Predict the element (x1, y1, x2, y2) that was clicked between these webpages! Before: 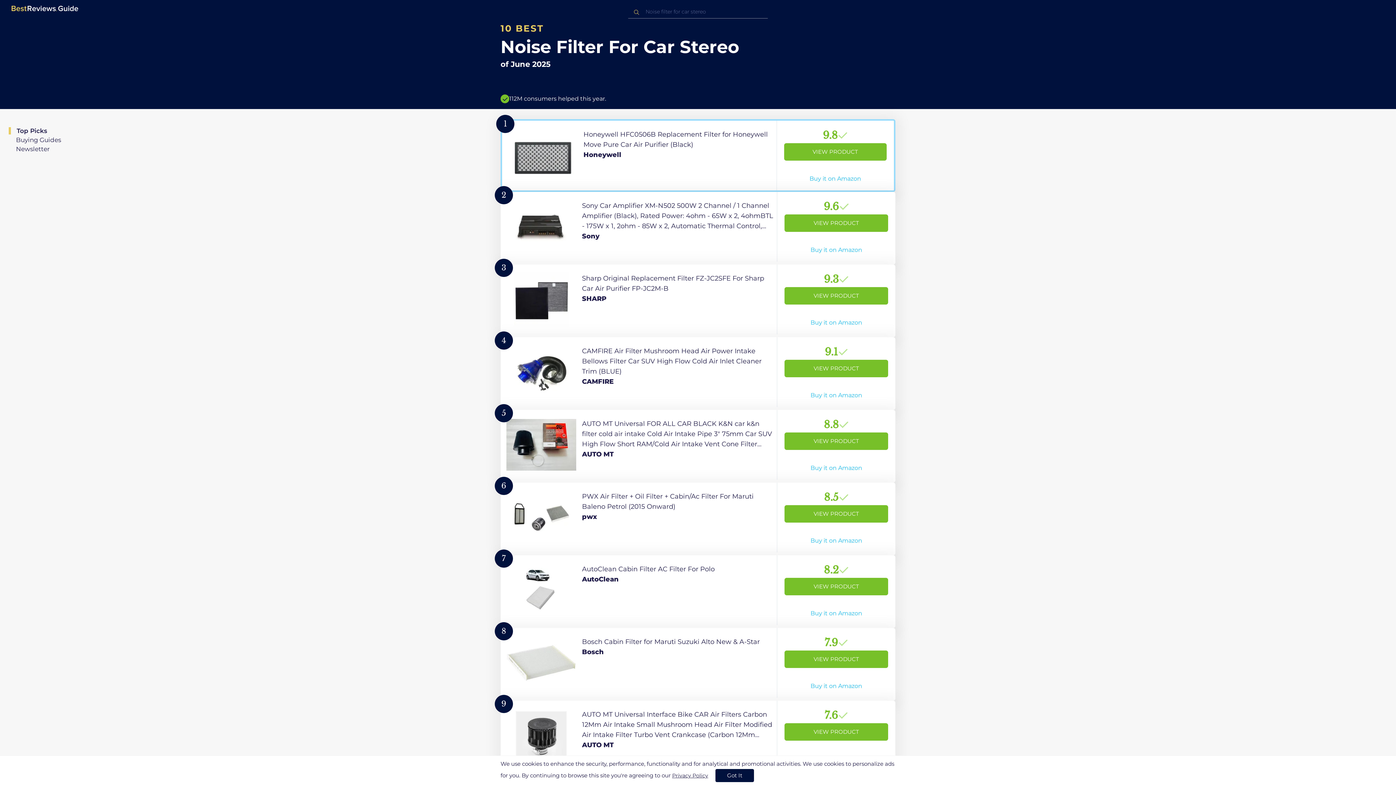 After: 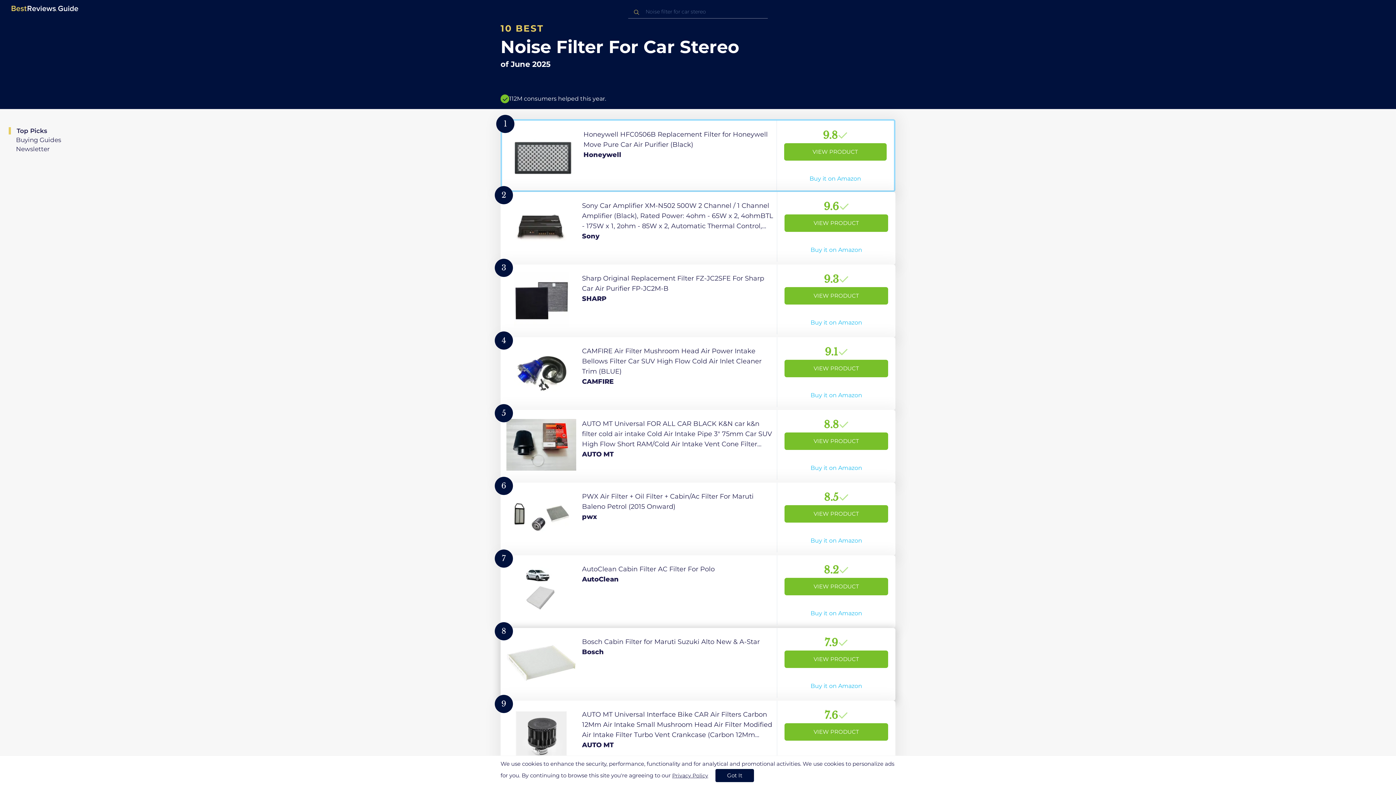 Action: bbox: (500, 628, 895, 701) label: View Product